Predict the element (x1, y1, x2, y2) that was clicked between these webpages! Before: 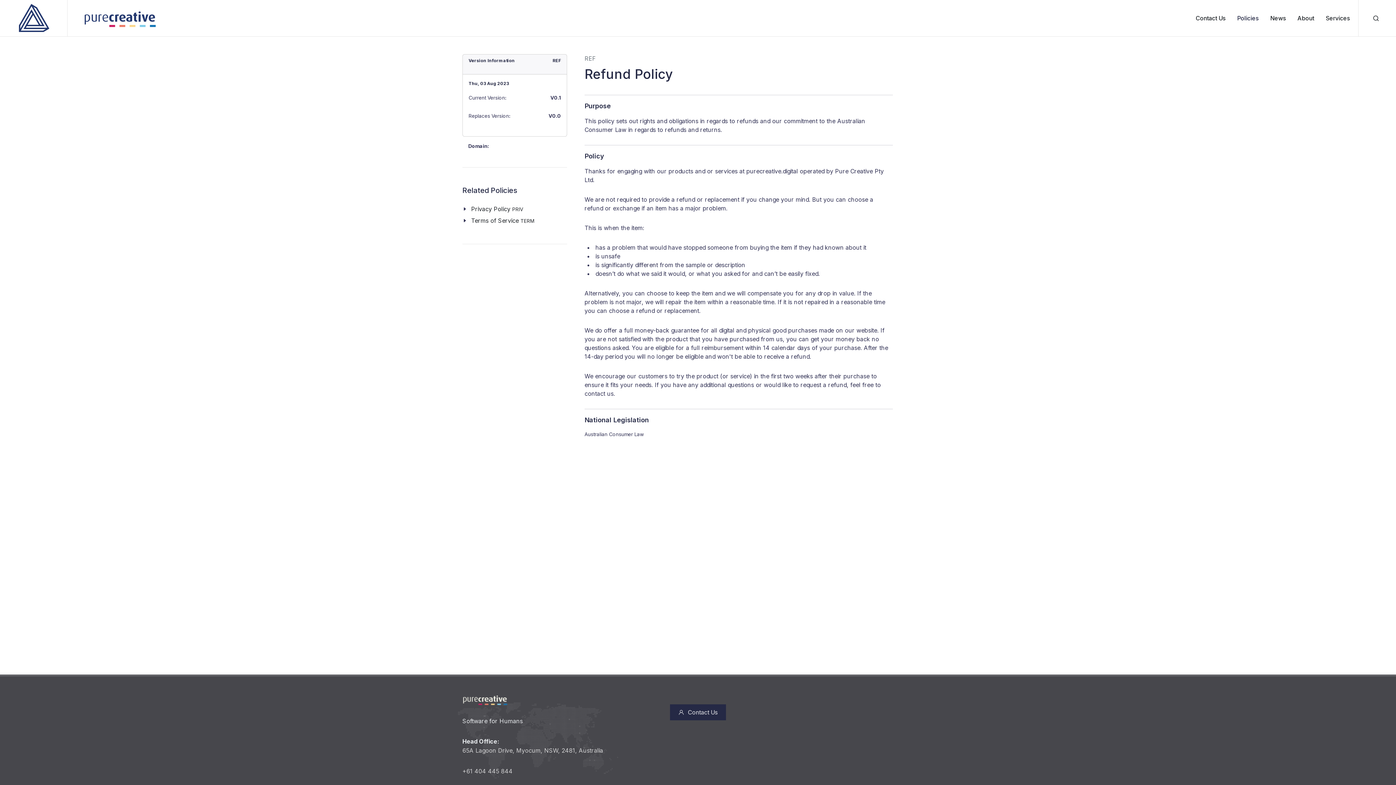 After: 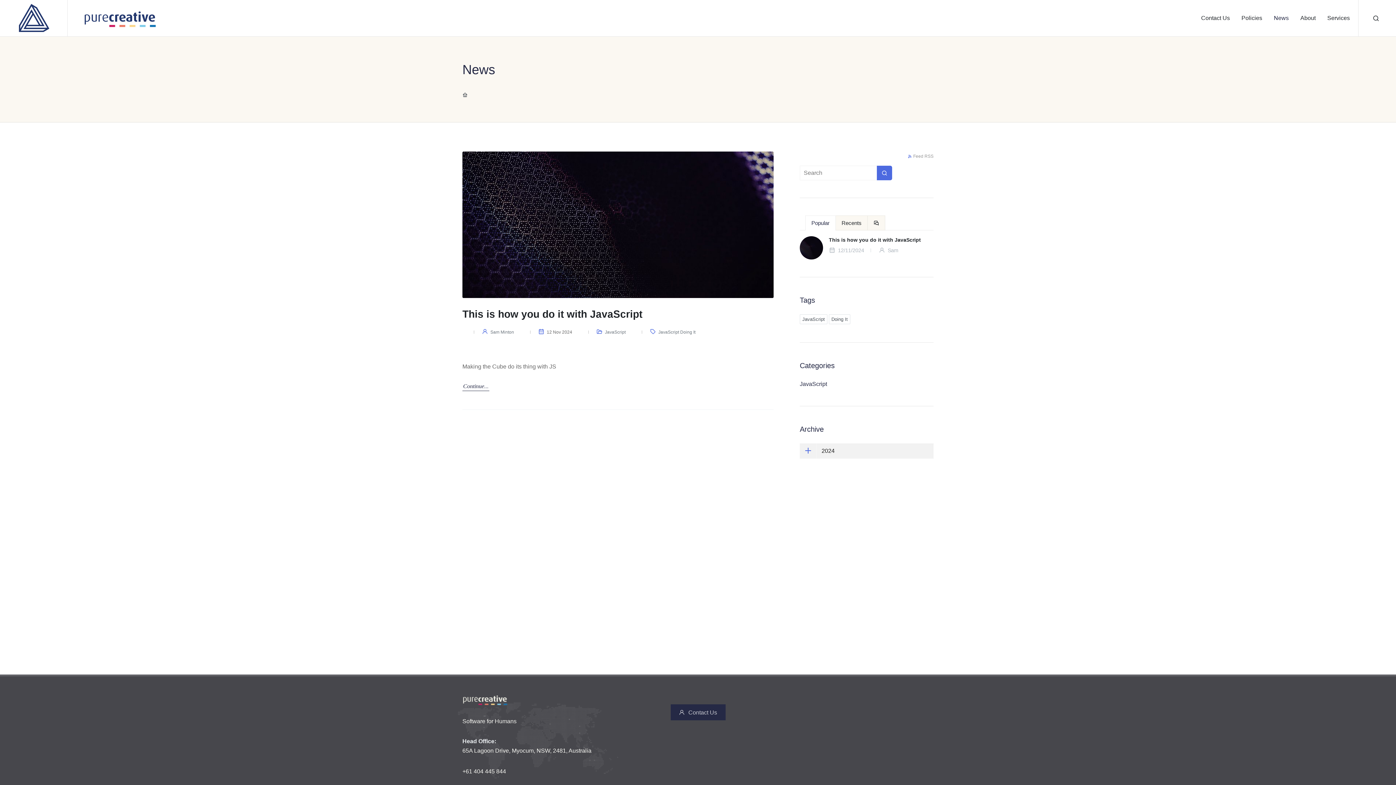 Action: label: News bbox: (1265, 0, 1291, 36)